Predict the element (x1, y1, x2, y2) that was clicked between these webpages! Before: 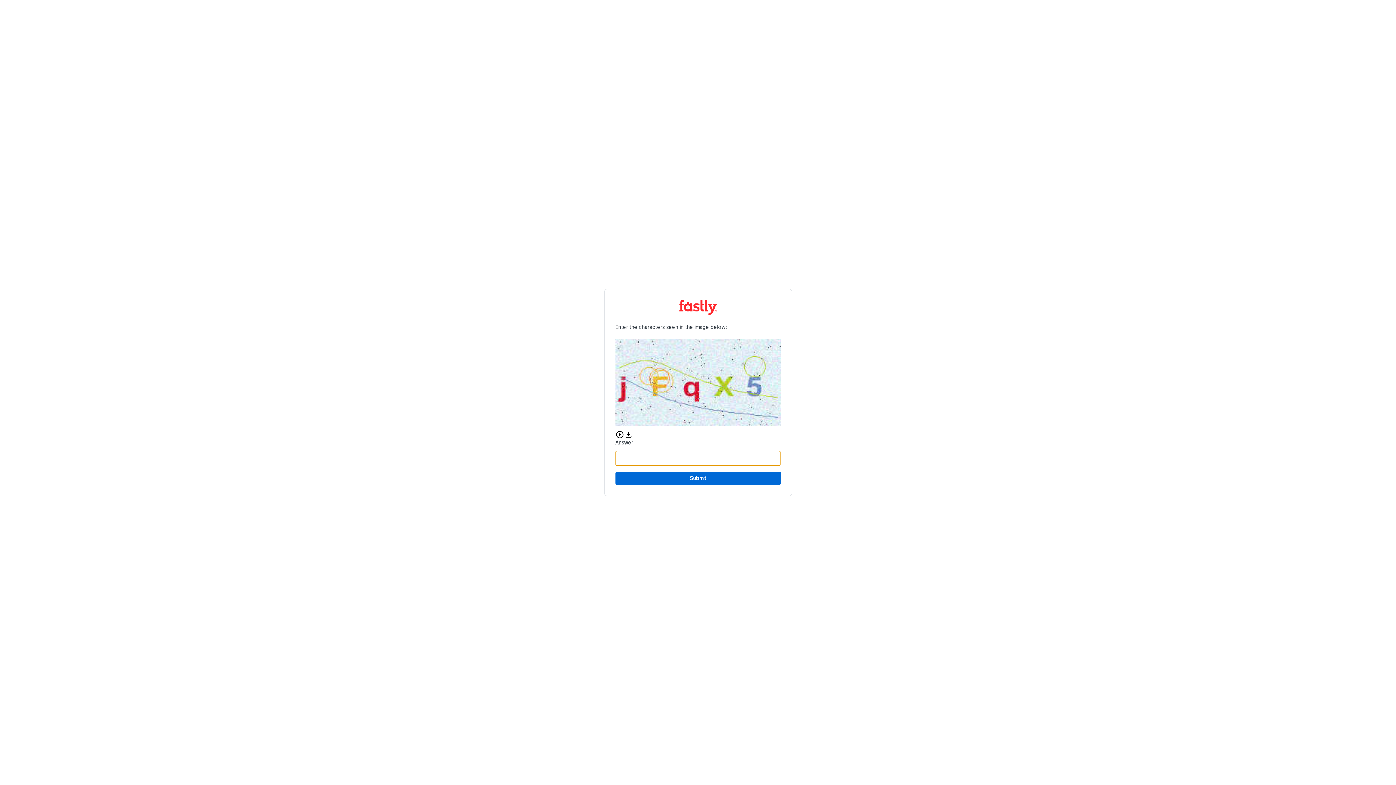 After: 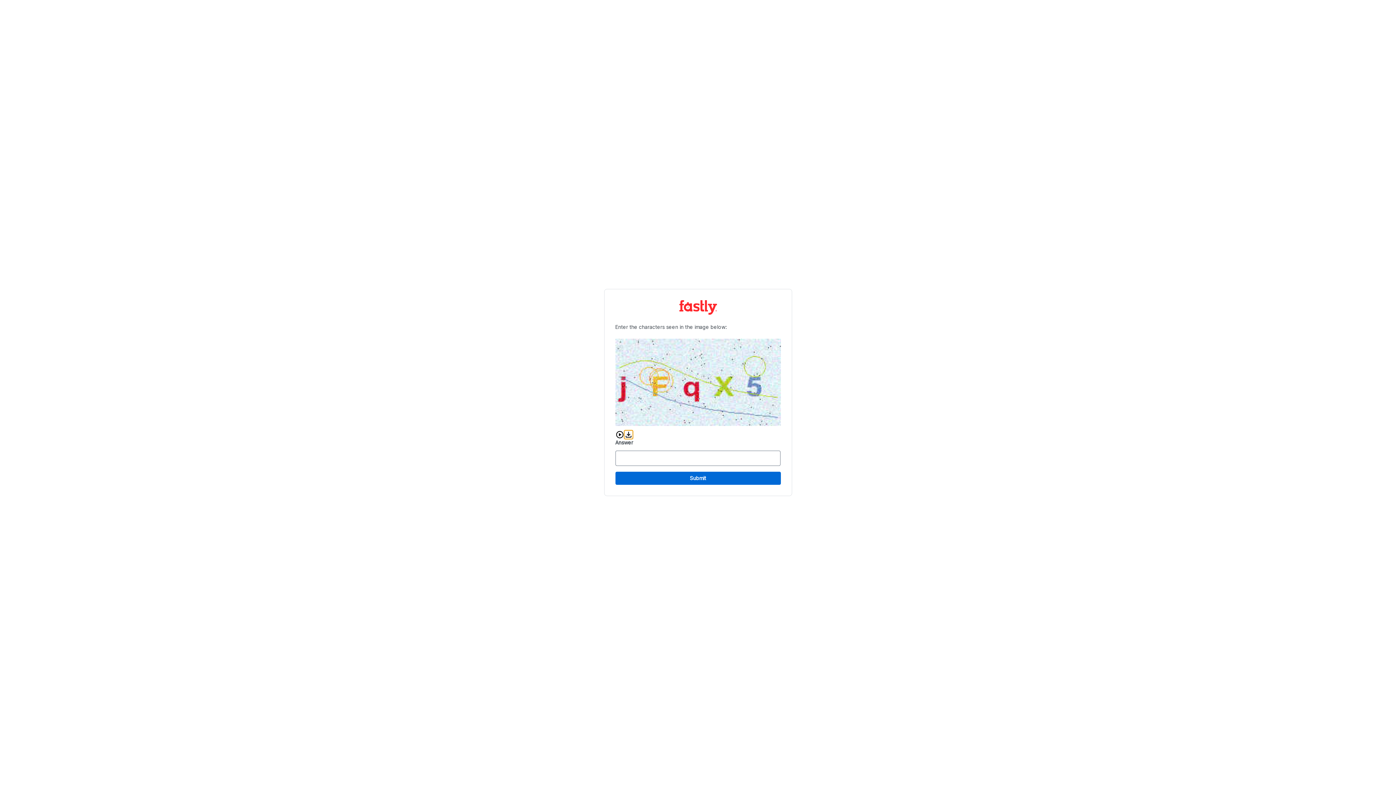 Action: label: Download audio CAPTCHA bbox: (624, 430, 632, 439)